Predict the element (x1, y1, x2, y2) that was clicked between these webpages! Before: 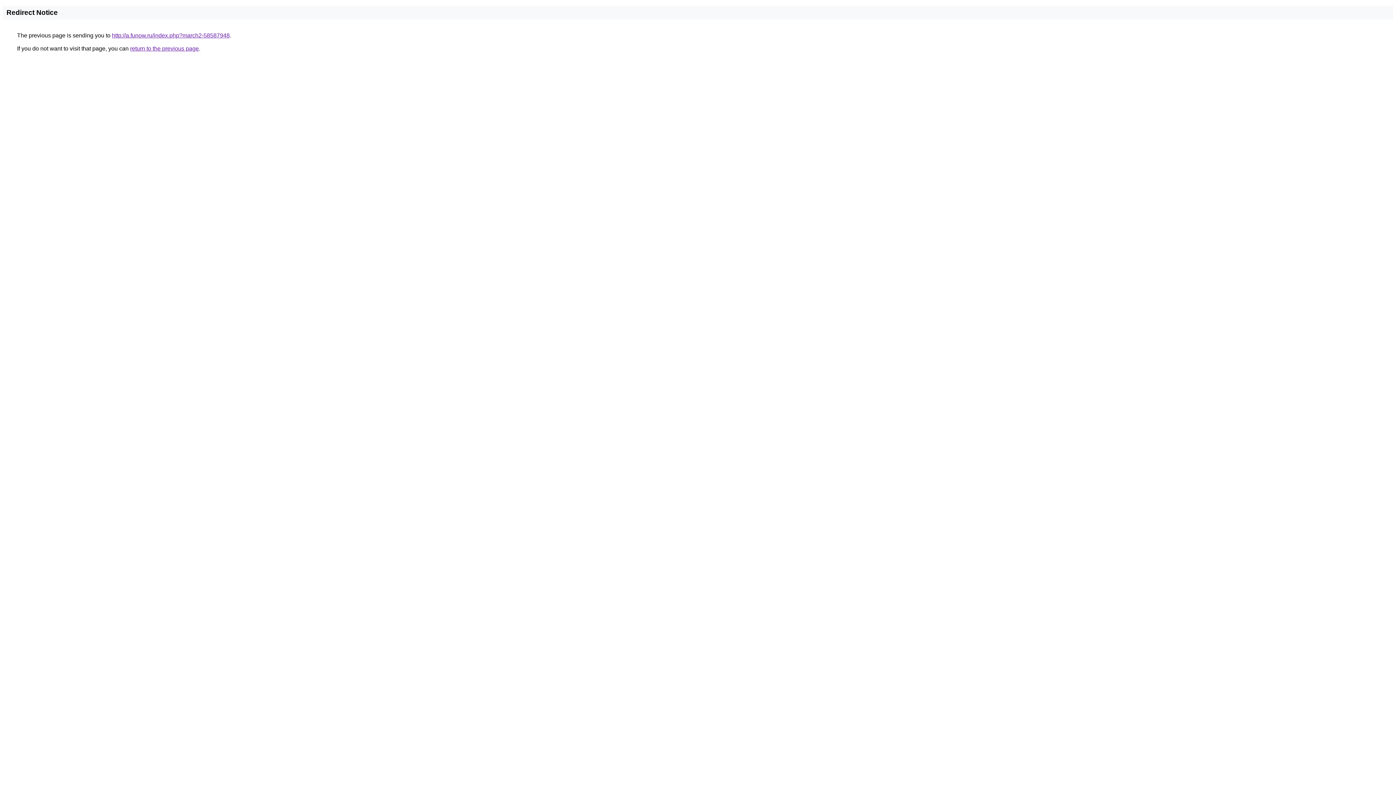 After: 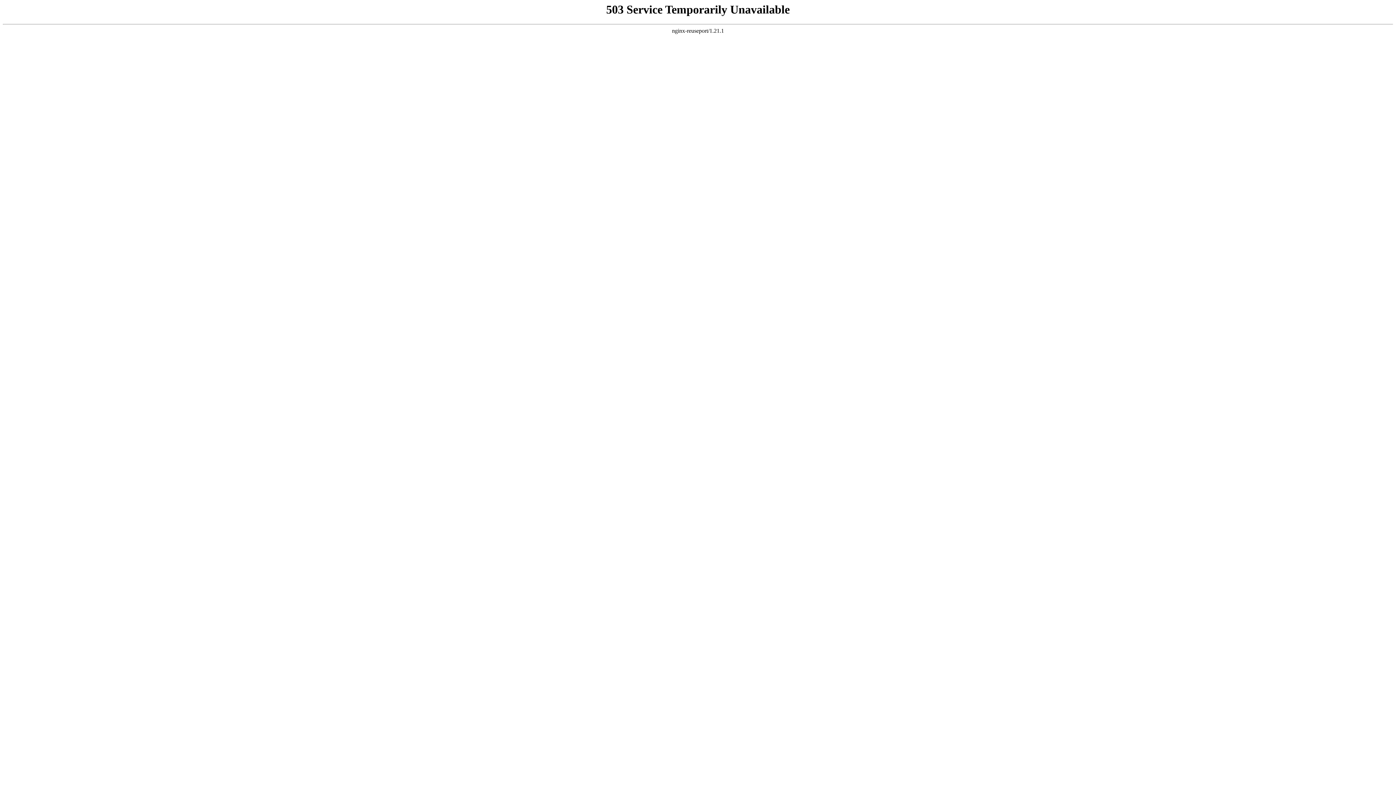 Action: label: http://a.funow.ru/index.php?march2-58587948 bbox: (112, 32, 229, 38)